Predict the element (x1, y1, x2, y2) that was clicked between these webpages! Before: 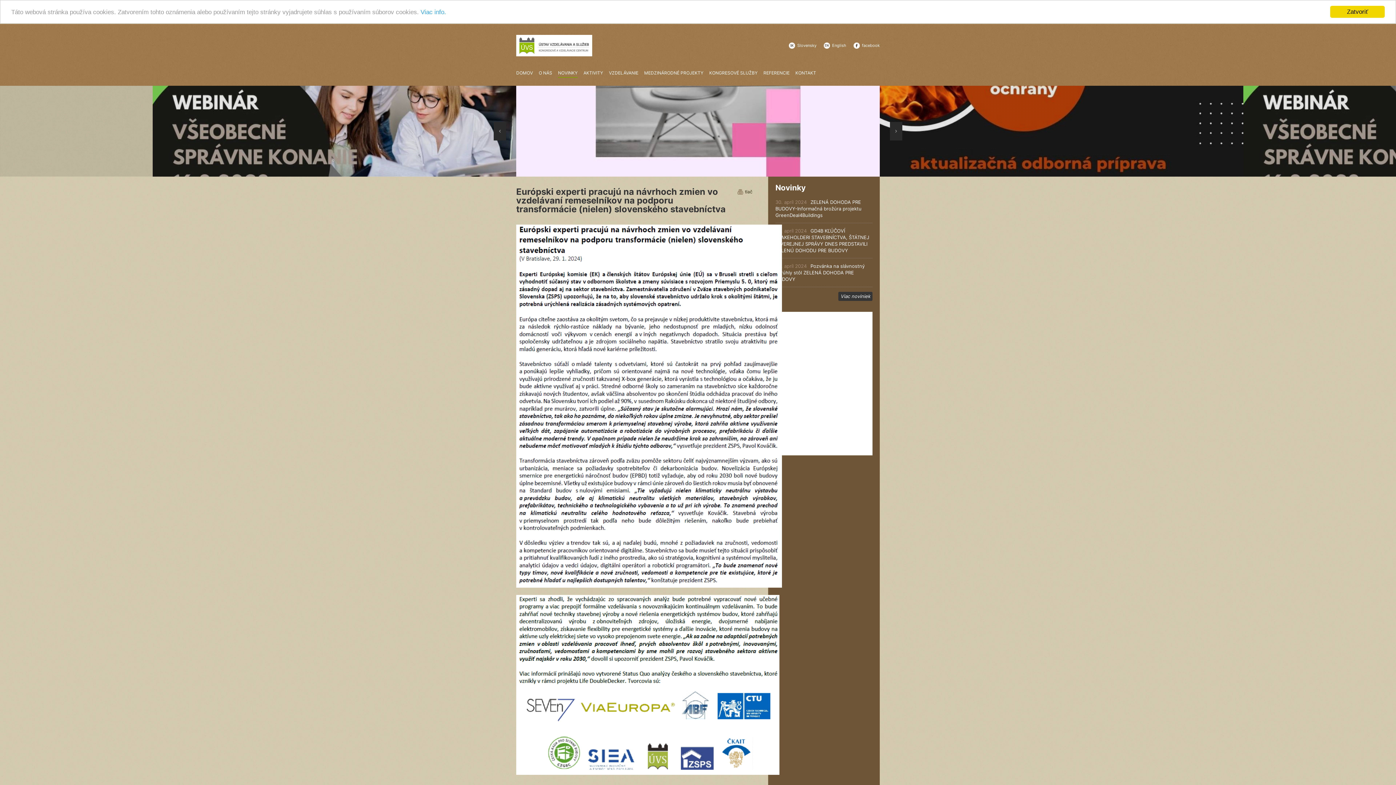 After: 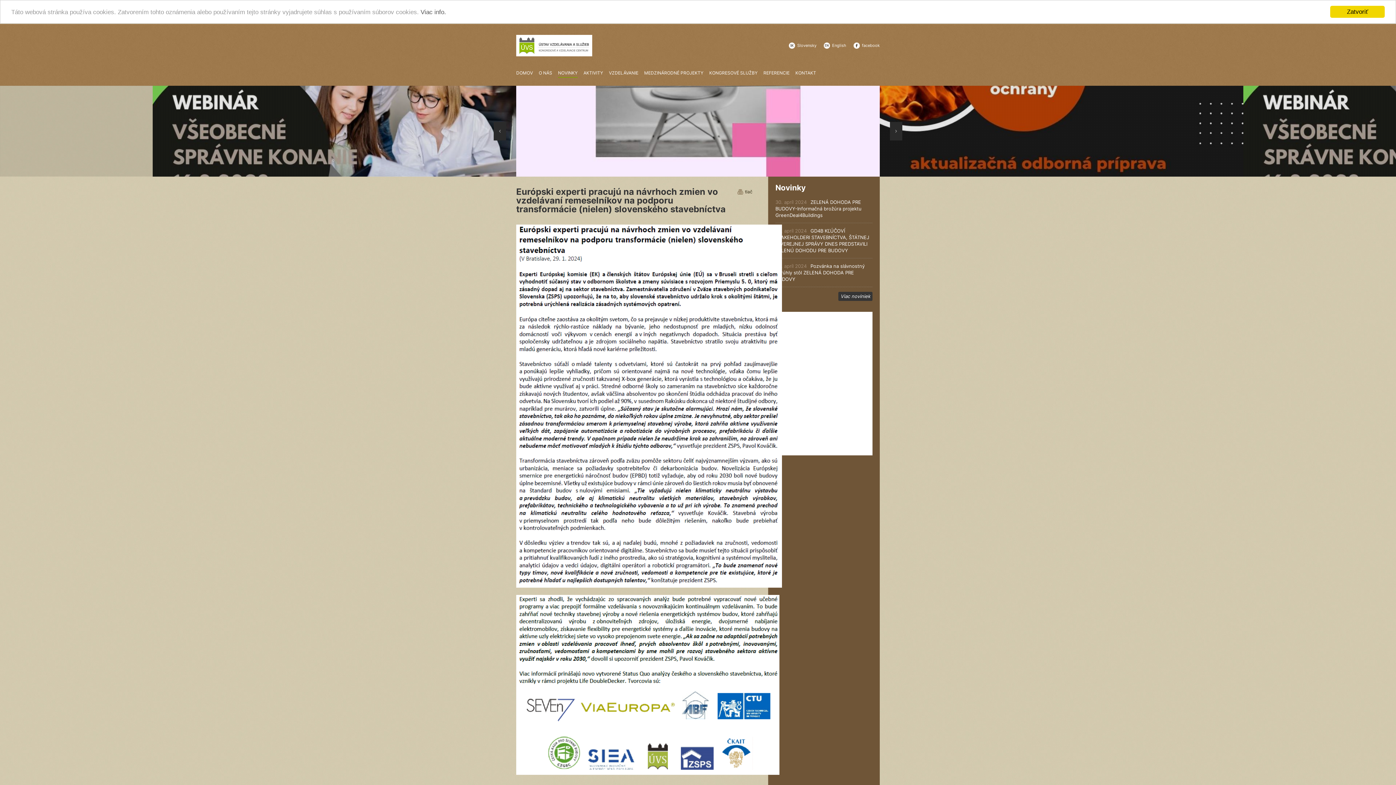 Action: bbox: (420, 8, 446, 15) label: Viac info.